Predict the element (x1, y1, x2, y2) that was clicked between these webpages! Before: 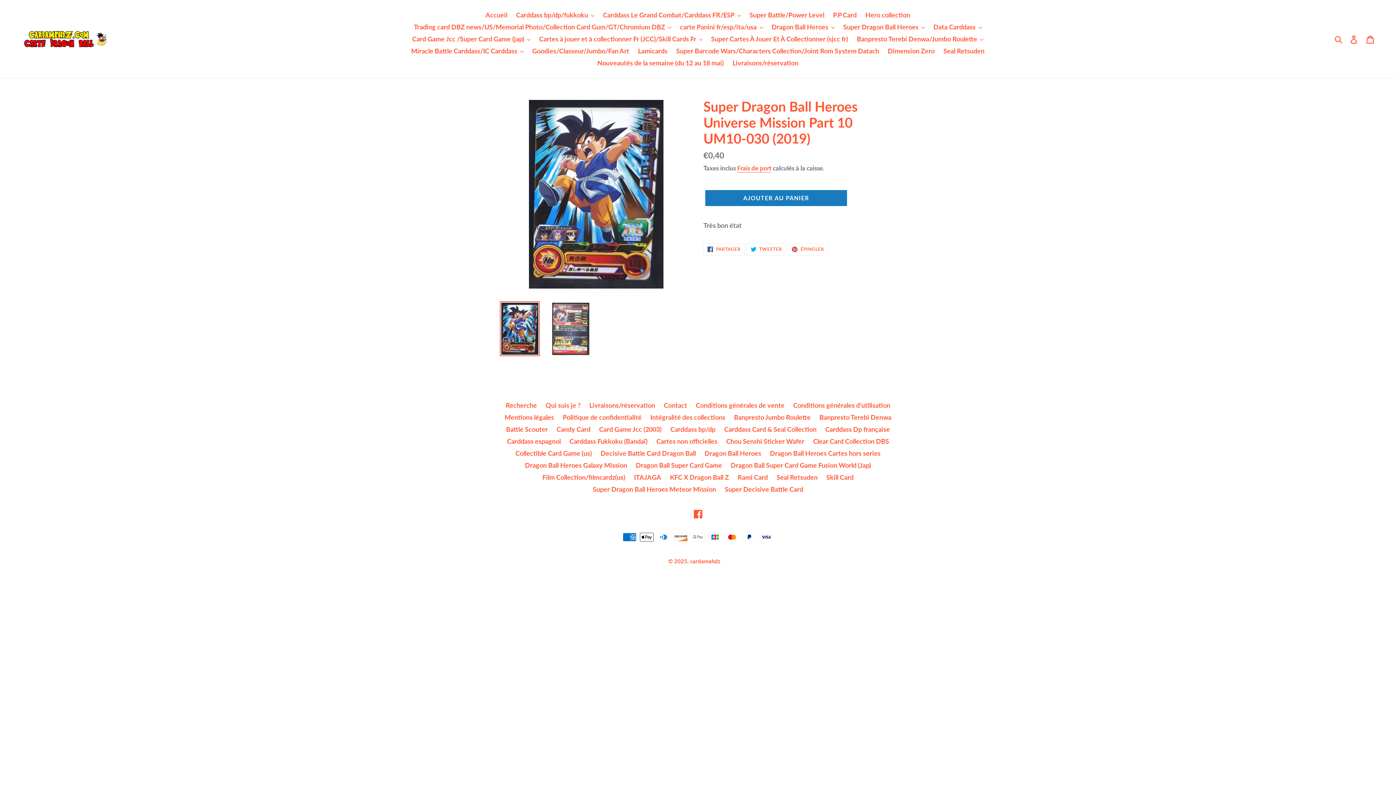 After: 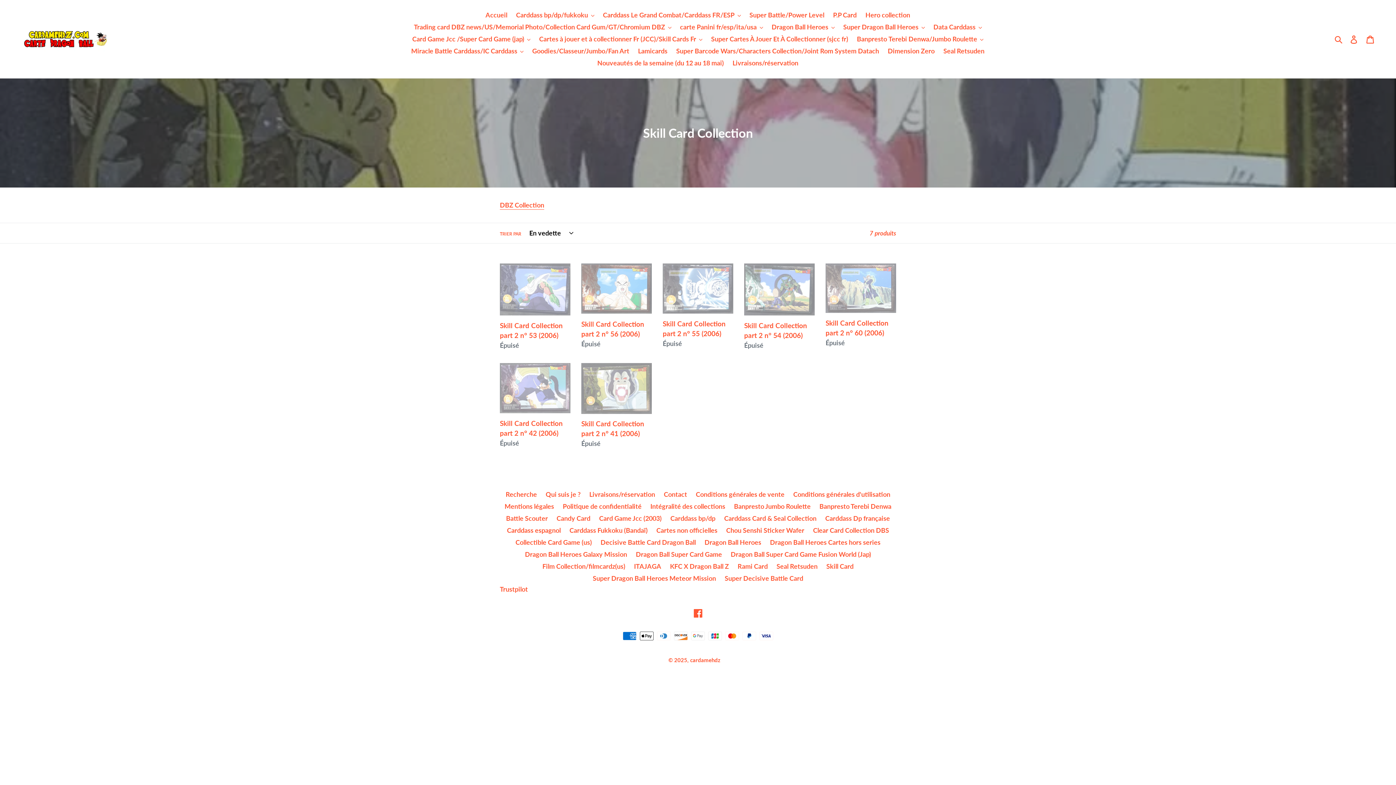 Action: bbox: (826, 473, 853, 481) label: Skill Card